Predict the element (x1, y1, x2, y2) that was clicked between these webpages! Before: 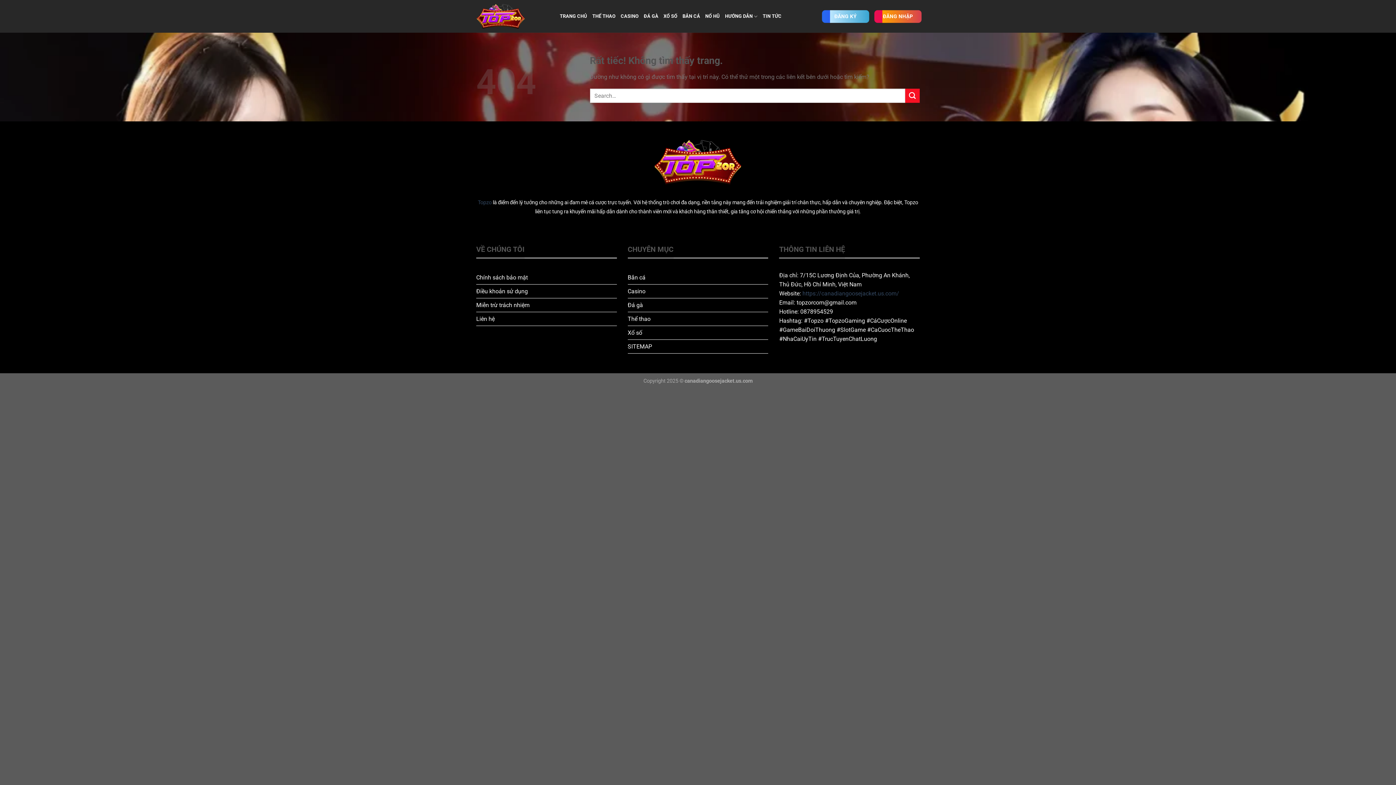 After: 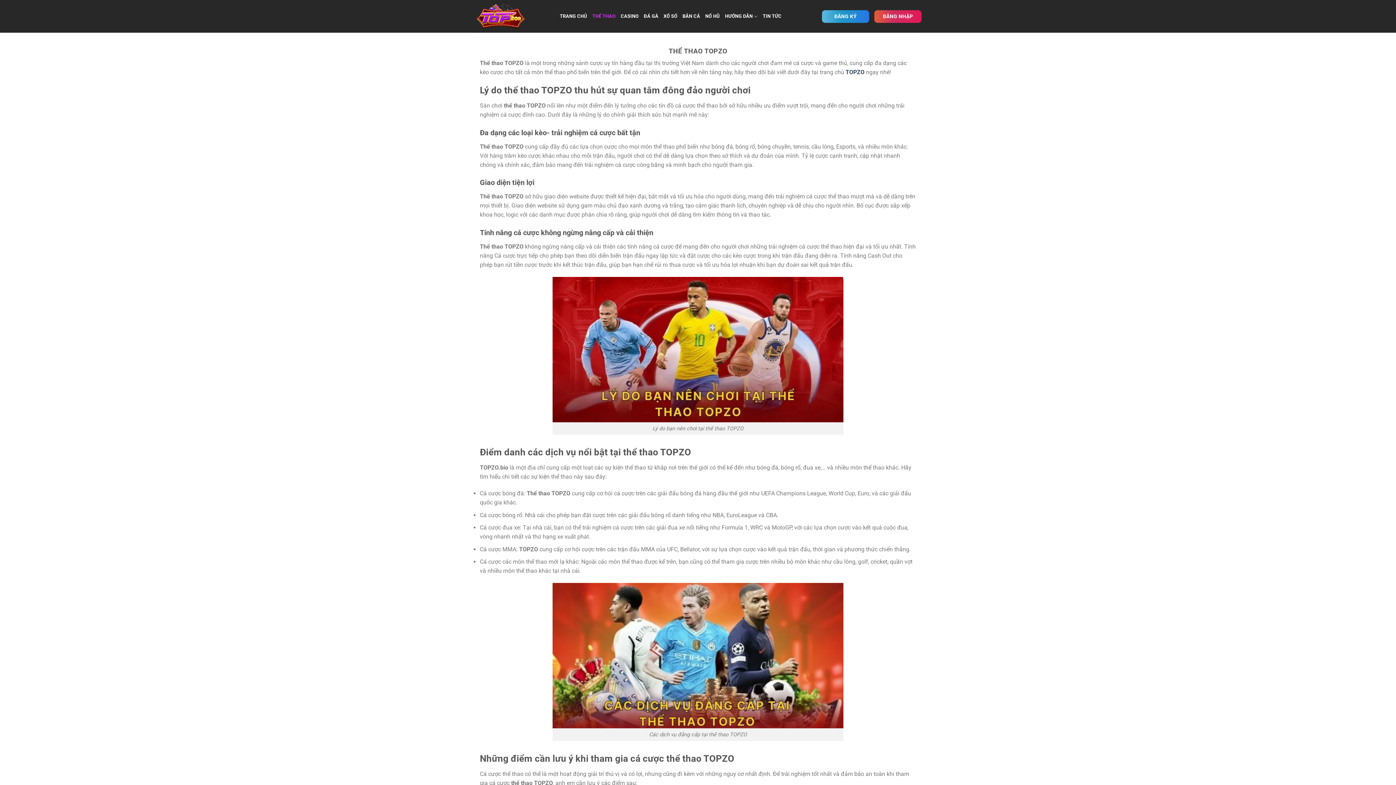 Action: label: THỂ THAO bbox: (592, 9, 615, 22)